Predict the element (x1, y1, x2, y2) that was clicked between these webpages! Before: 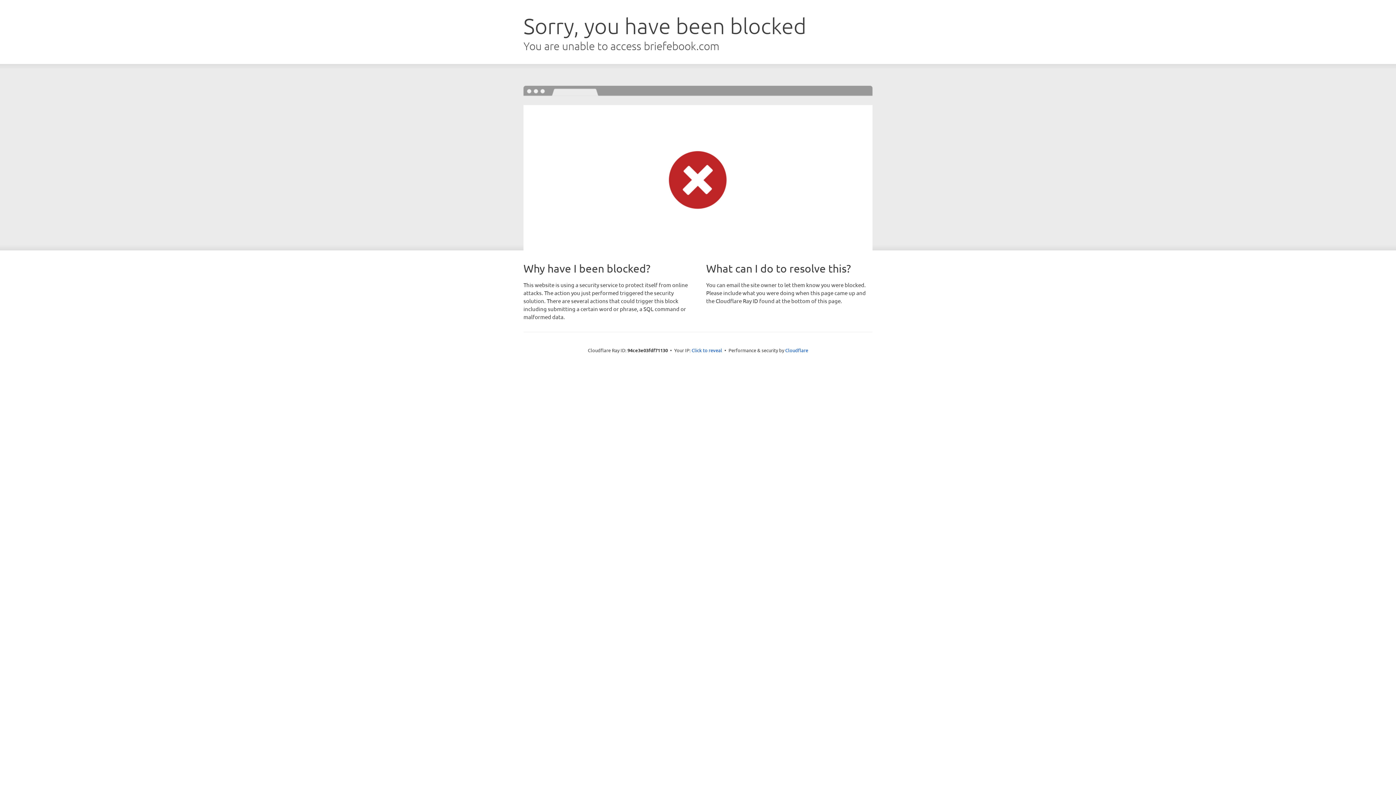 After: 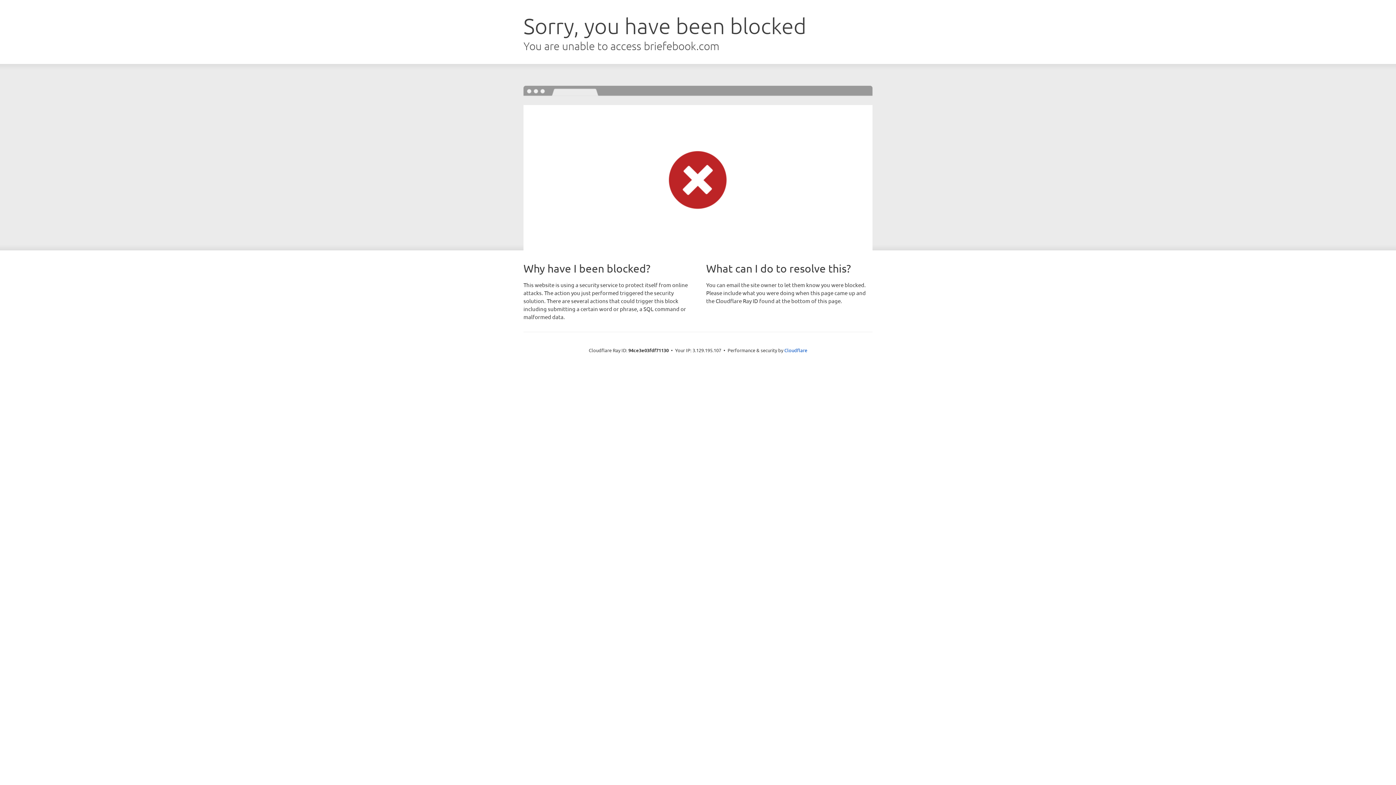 Action: bbox: (691, 346, 722, 353) label: Click to reveal